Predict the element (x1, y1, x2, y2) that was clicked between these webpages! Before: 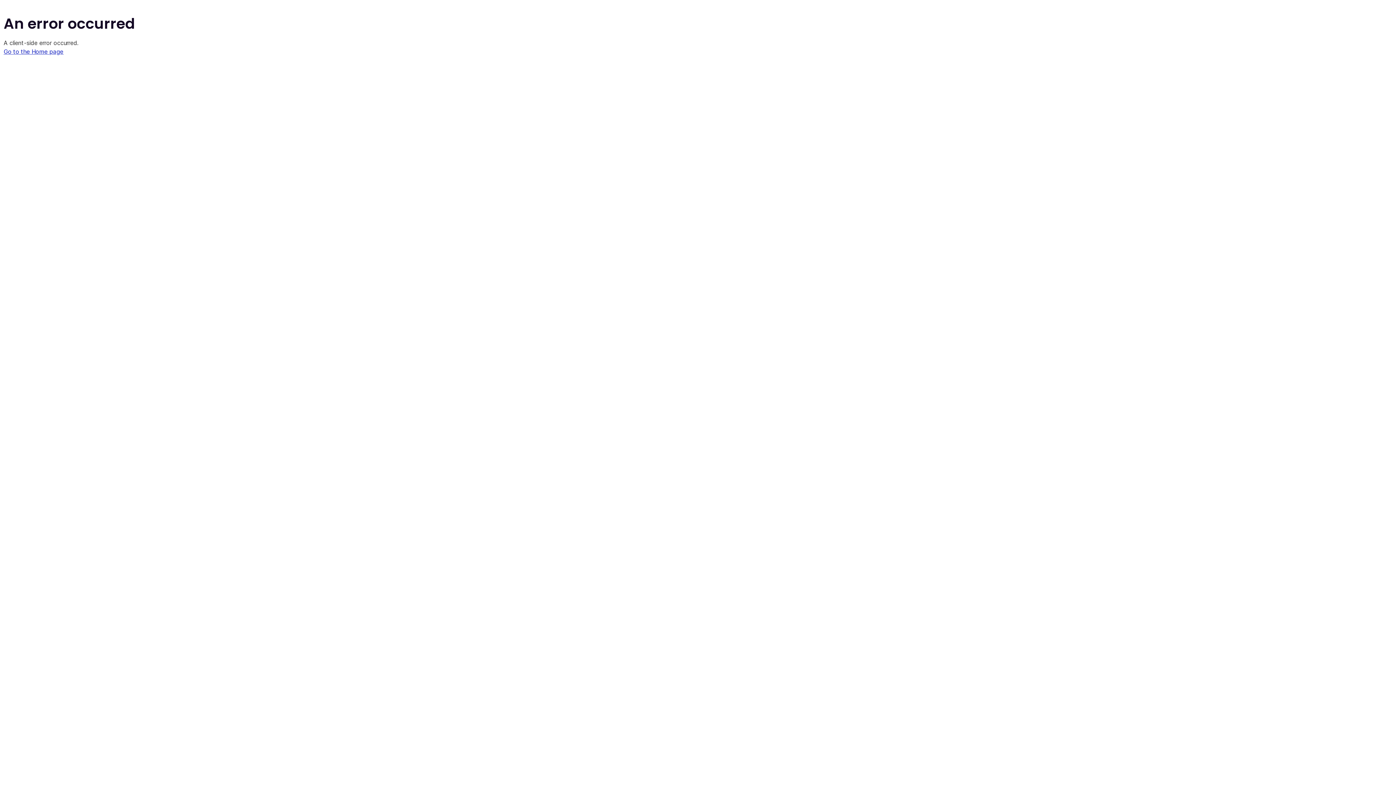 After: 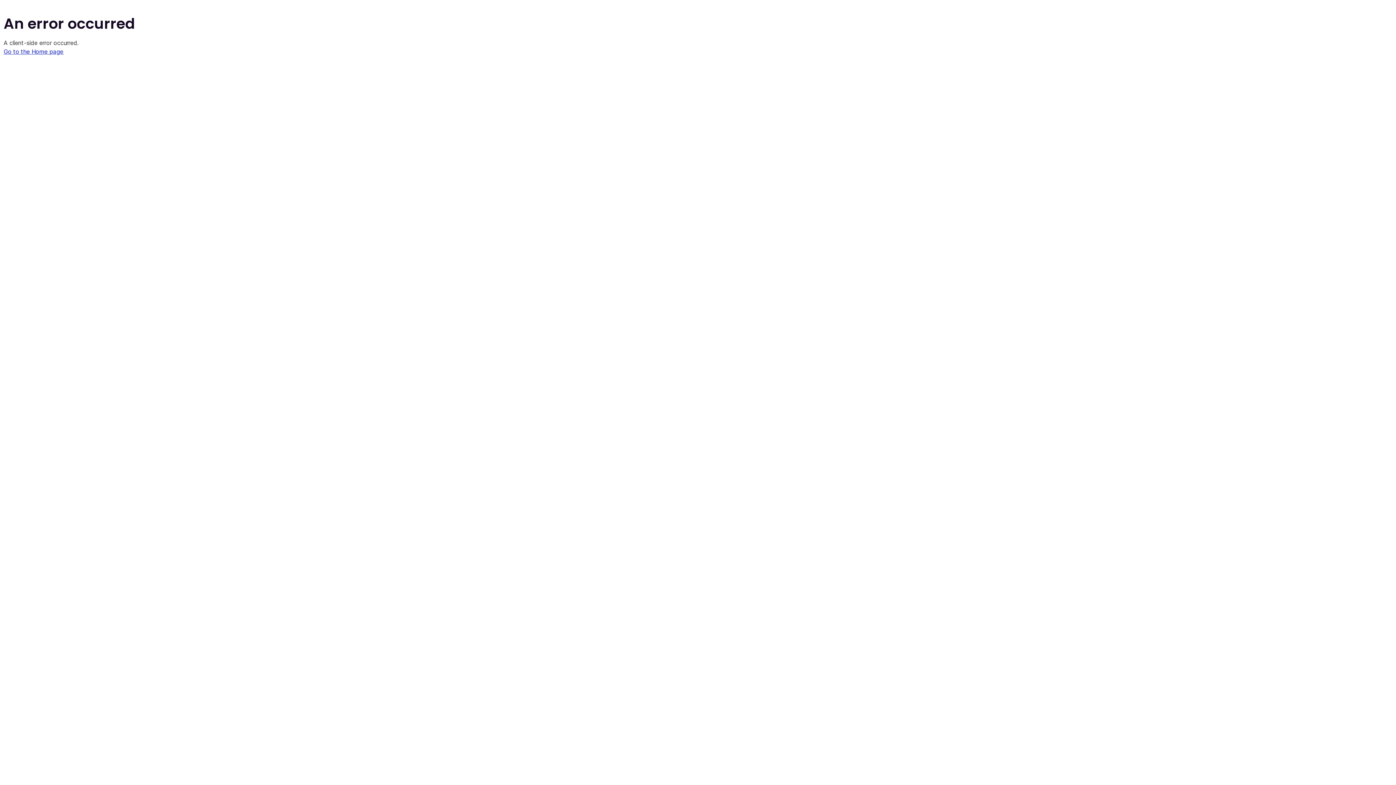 Action: label: Go to the Home page bbox: (3, 48, 63, 55)